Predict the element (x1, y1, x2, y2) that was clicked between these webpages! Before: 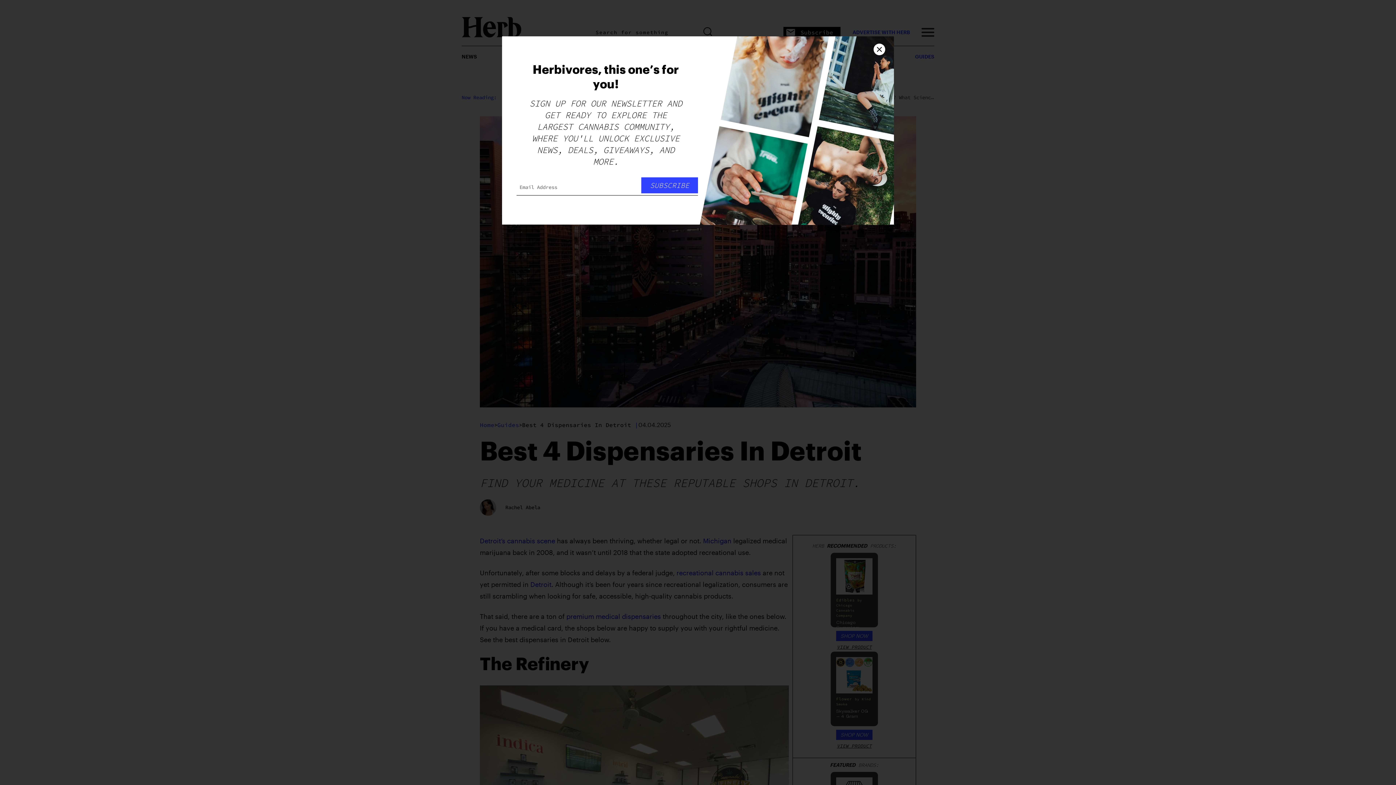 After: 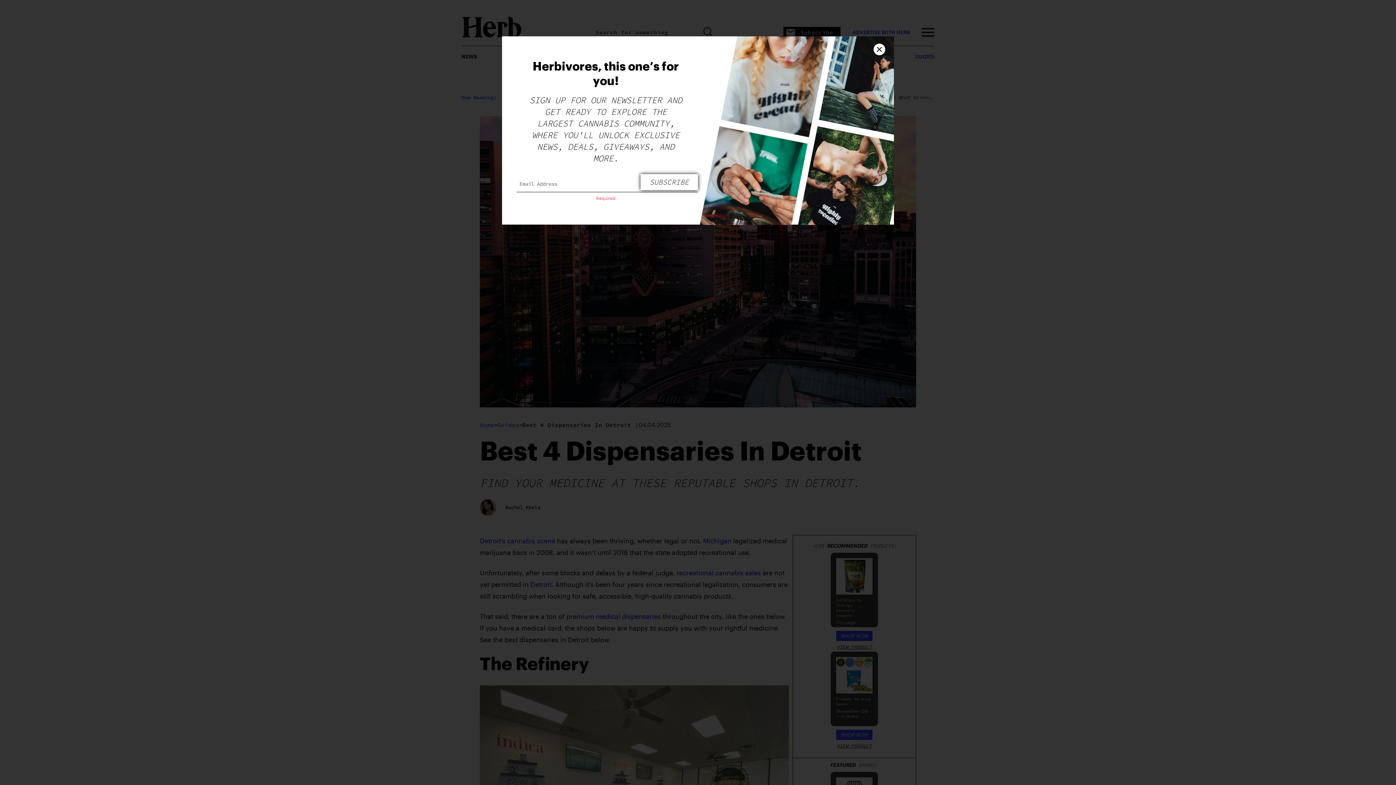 Action: label: Submit bbox: (641, 177, 698, 193)